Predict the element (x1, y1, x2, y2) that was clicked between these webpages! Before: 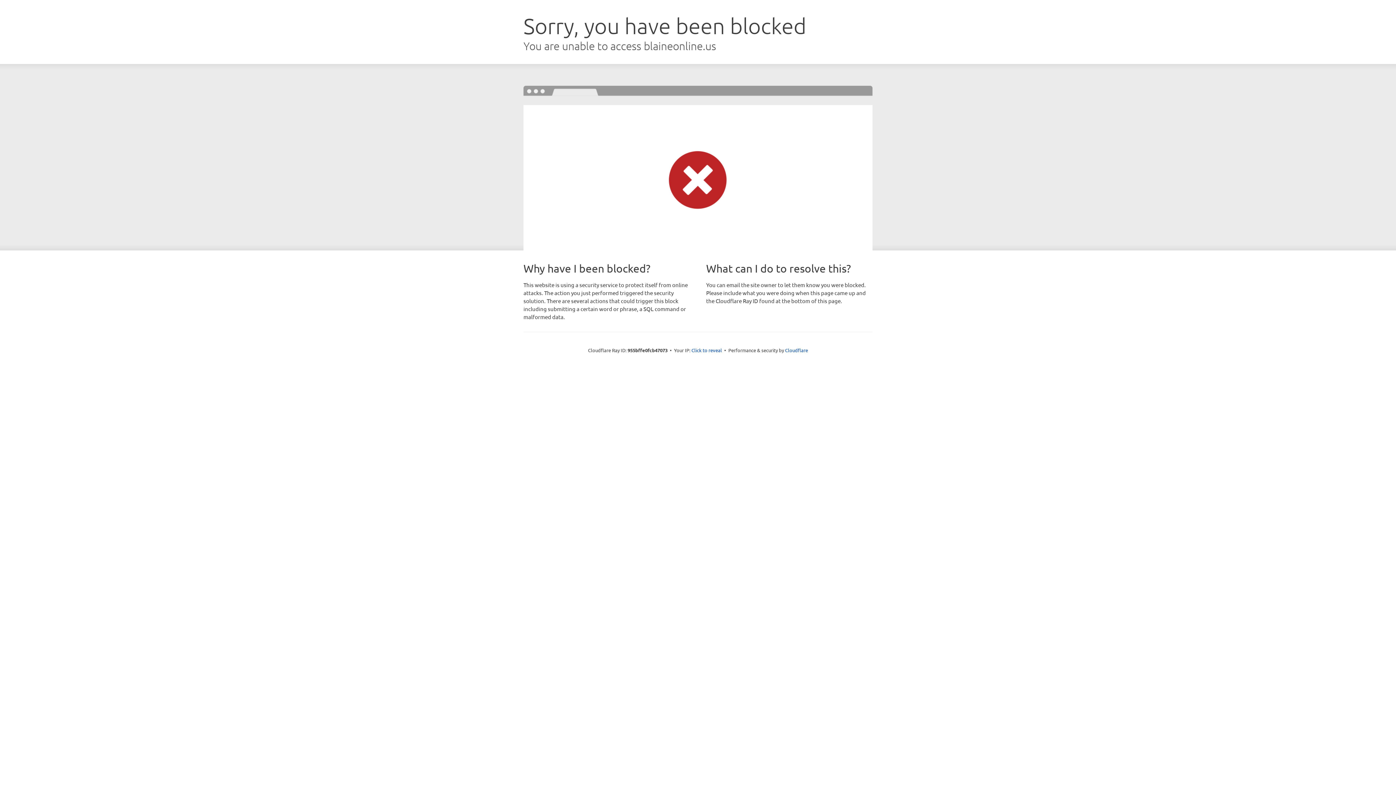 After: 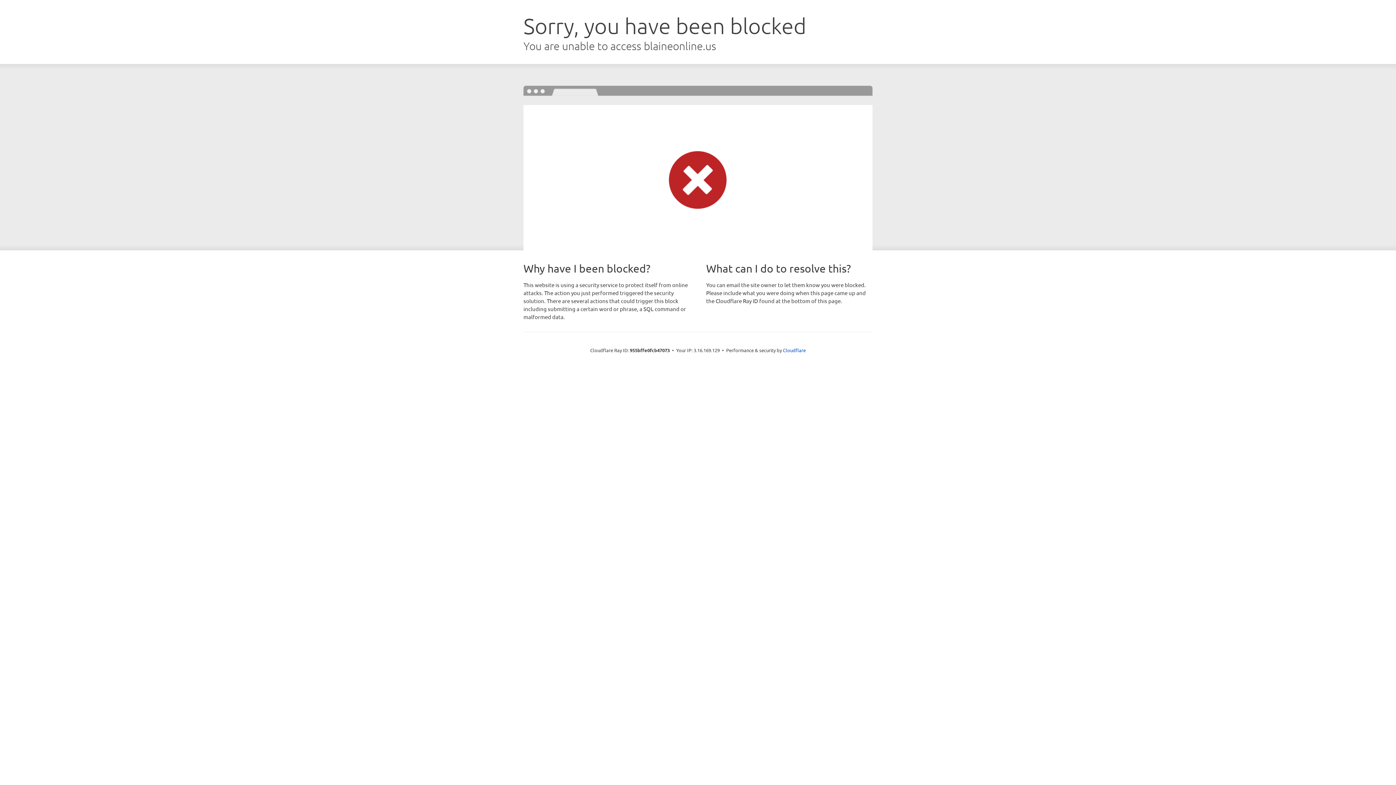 Action: label: Click to reveal bbox: (691, 346, 722, 353)